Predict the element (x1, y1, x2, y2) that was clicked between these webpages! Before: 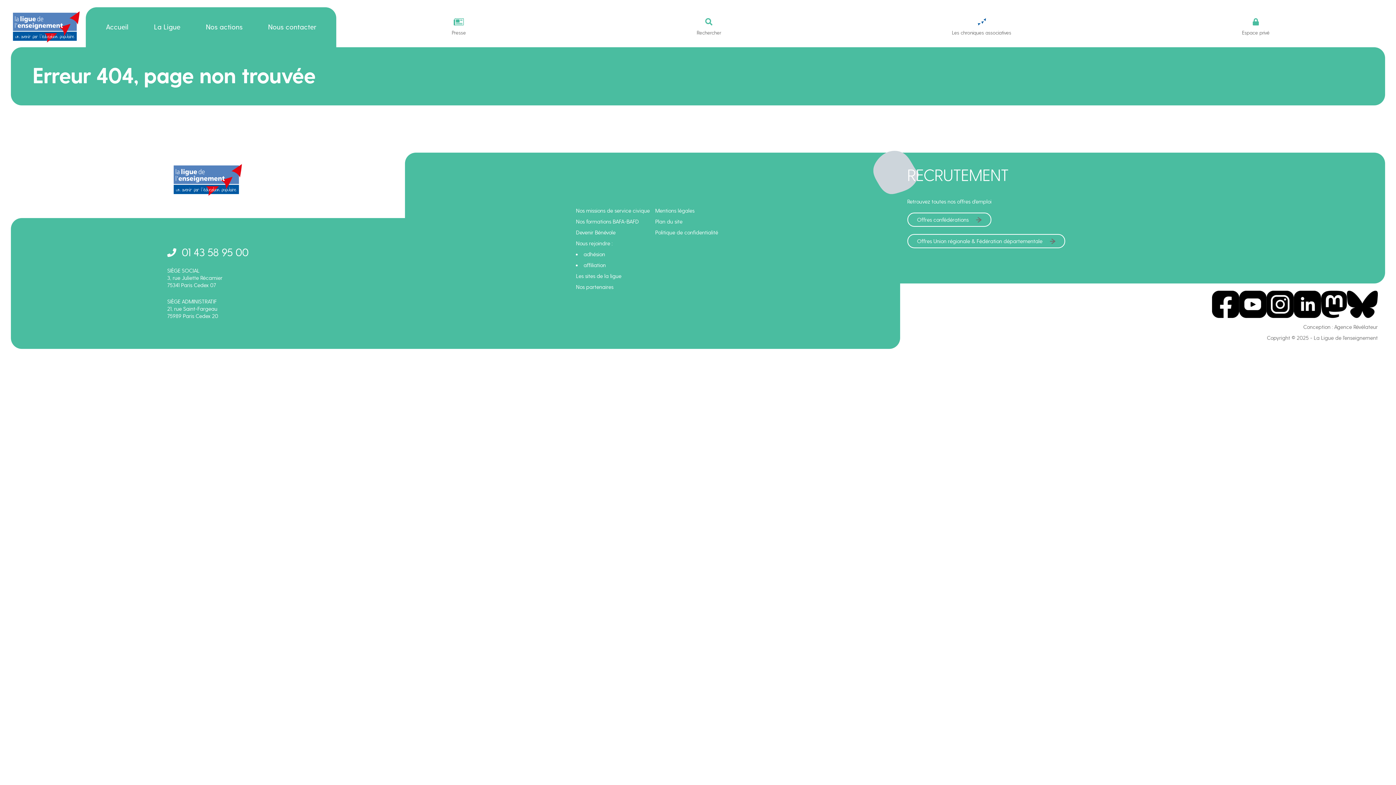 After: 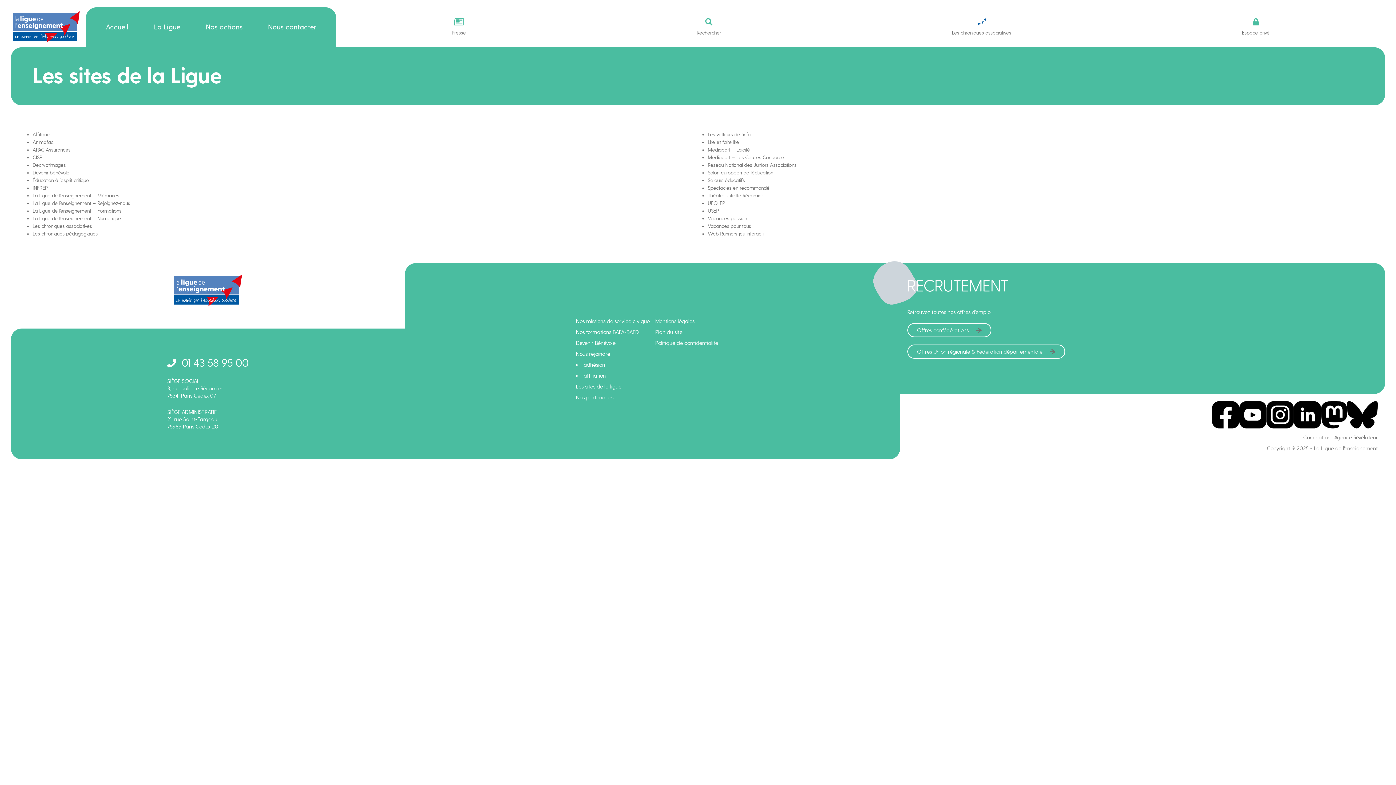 Action: label: Les sites de la ligue bbox: (576, 272, 621, 280)